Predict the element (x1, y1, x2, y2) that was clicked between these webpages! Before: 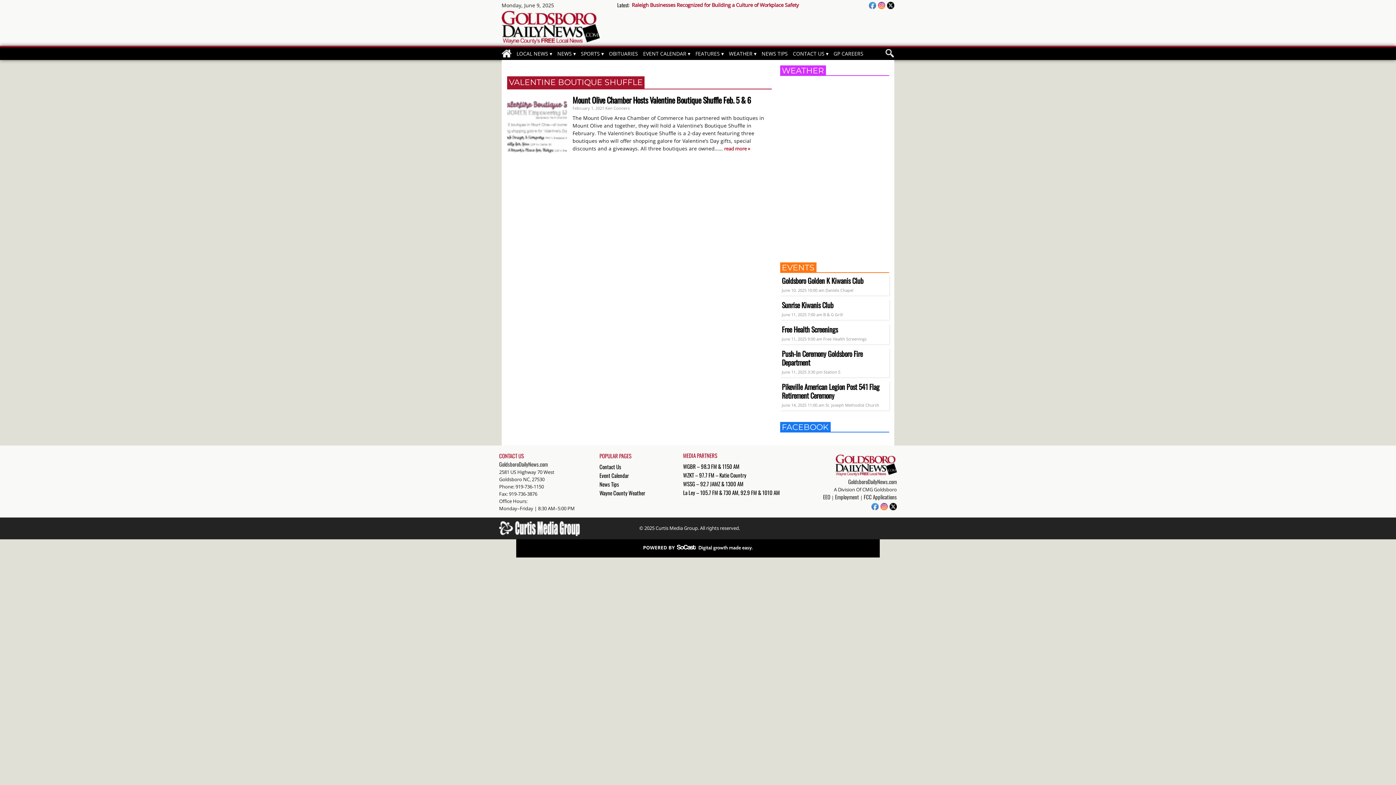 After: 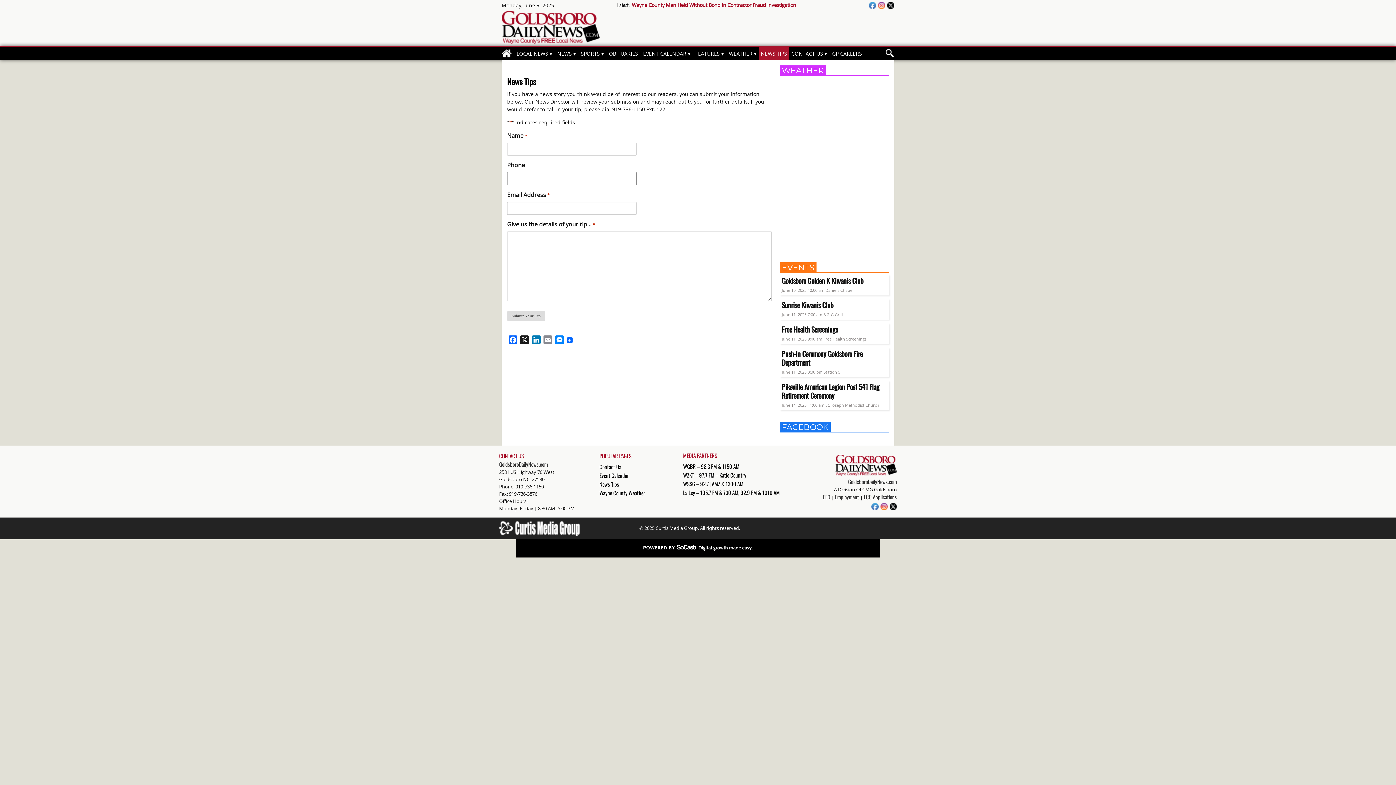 Action: label: NEWS TIPS bbox: (759, 47, 790, 60)